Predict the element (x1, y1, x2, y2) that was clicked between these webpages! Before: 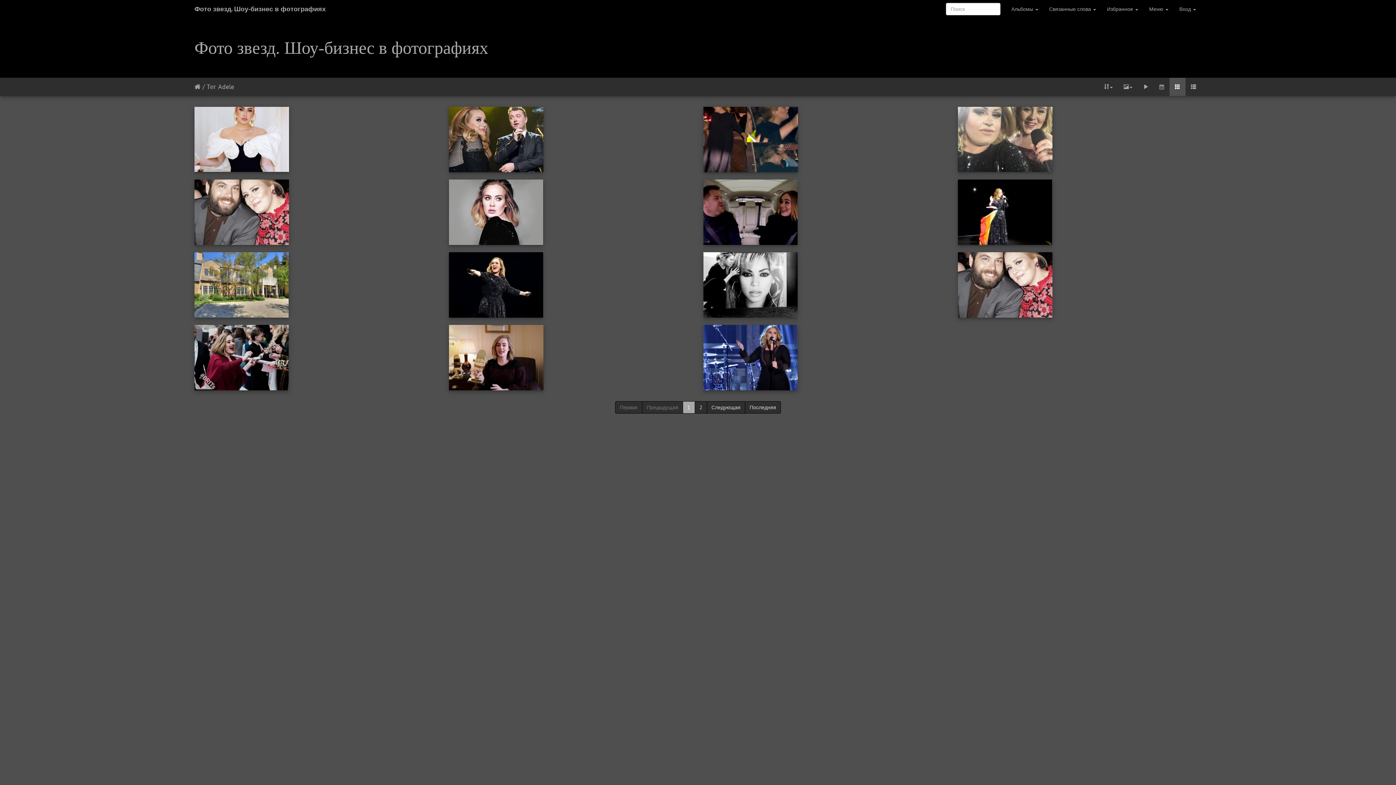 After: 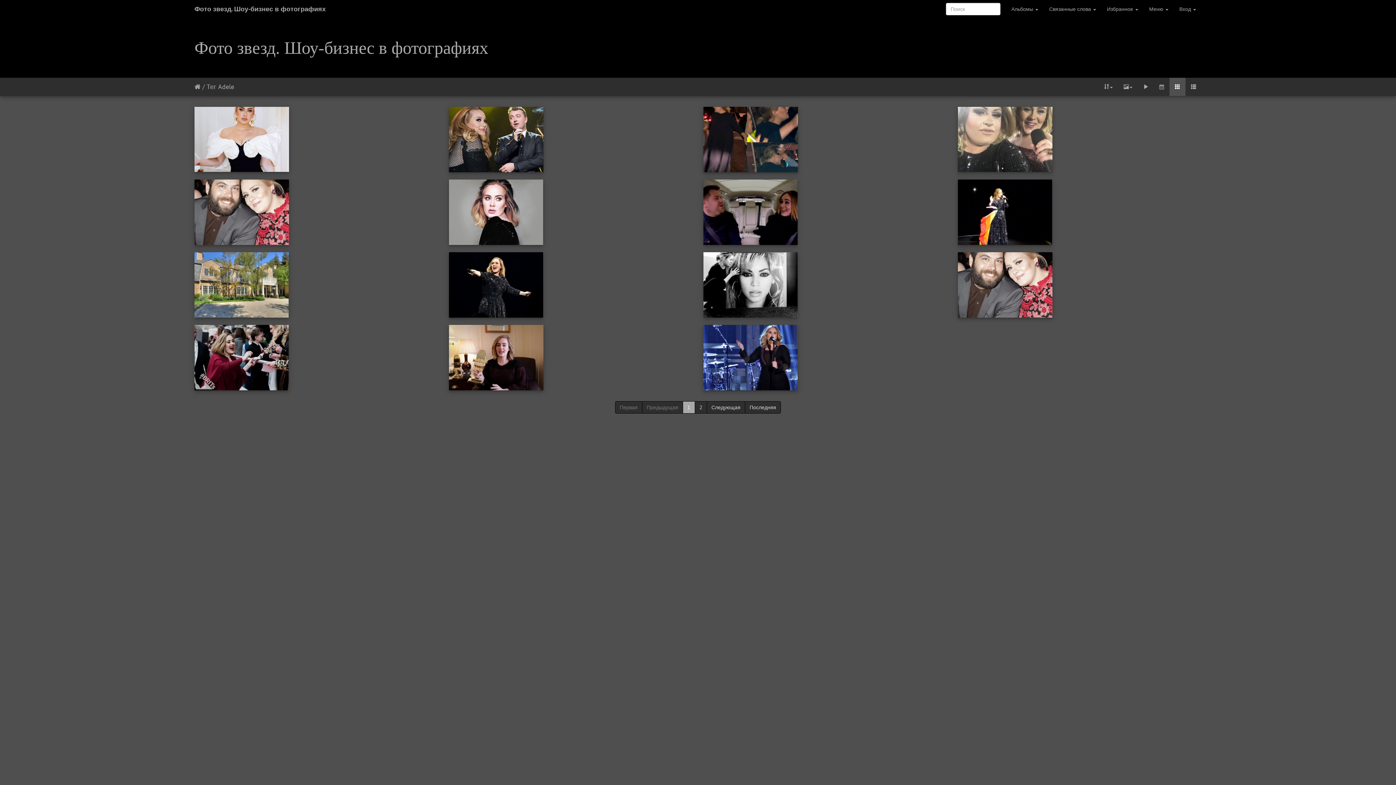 Action: label: Первая bbox: (615, 401, 642, 413)